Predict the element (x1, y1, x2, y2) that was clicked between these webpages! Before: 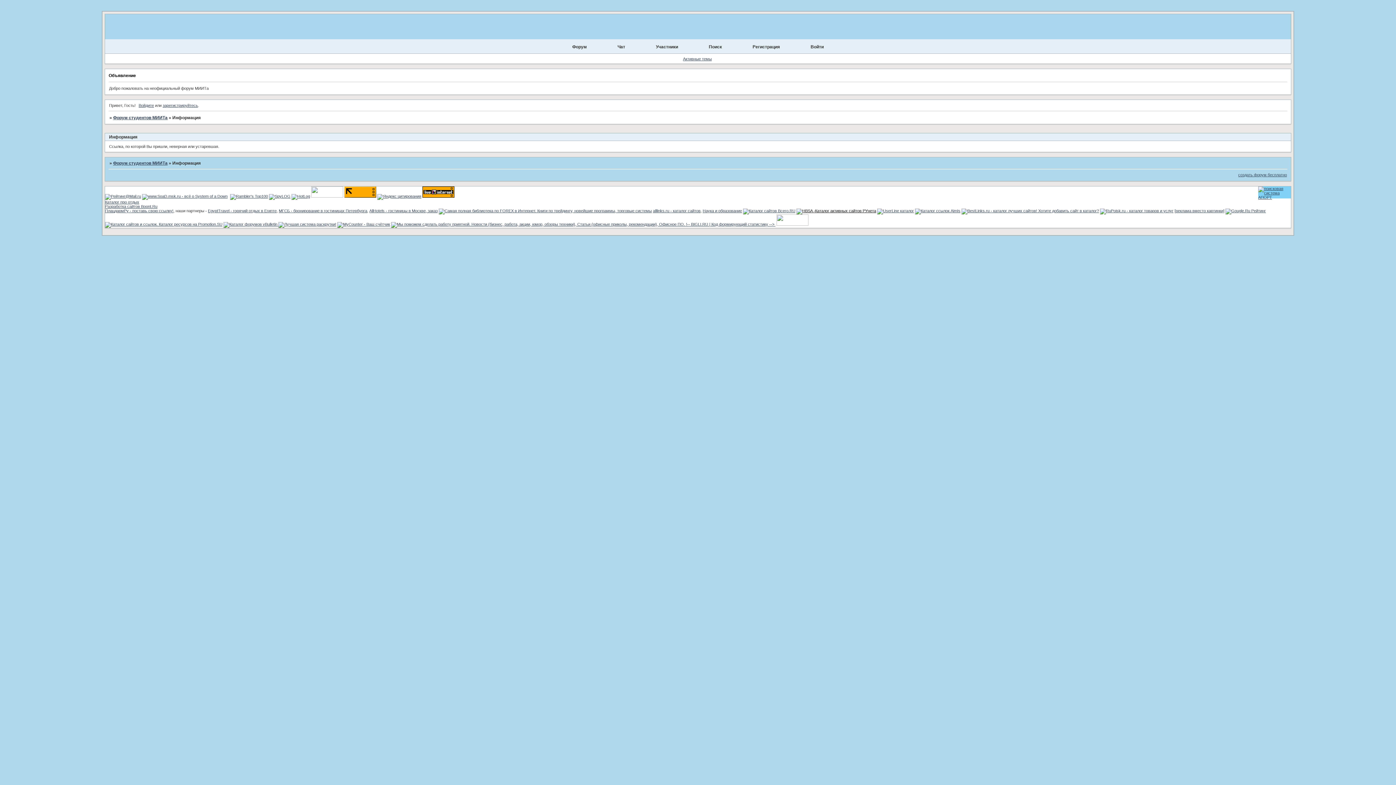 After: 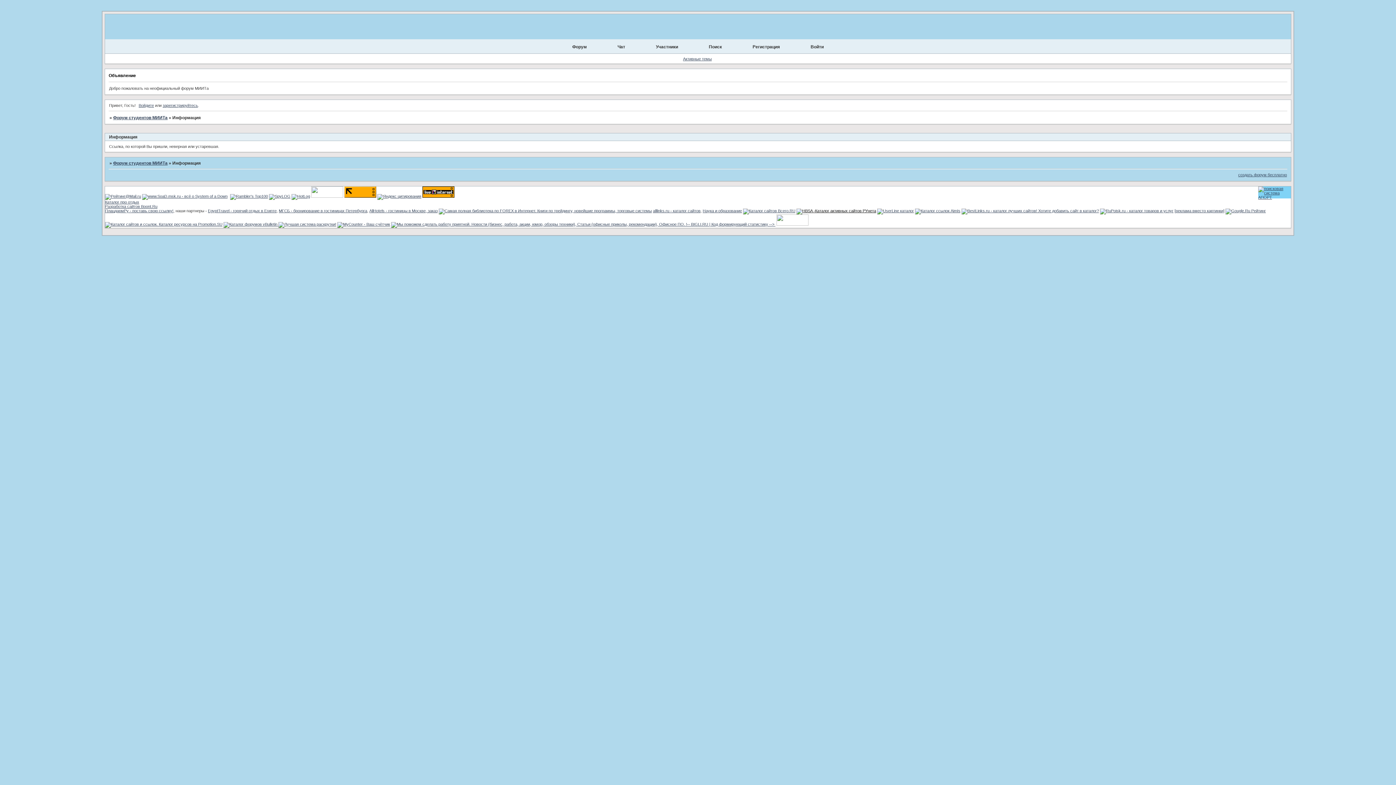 Action: bbox: (311, 194, 343, 198)